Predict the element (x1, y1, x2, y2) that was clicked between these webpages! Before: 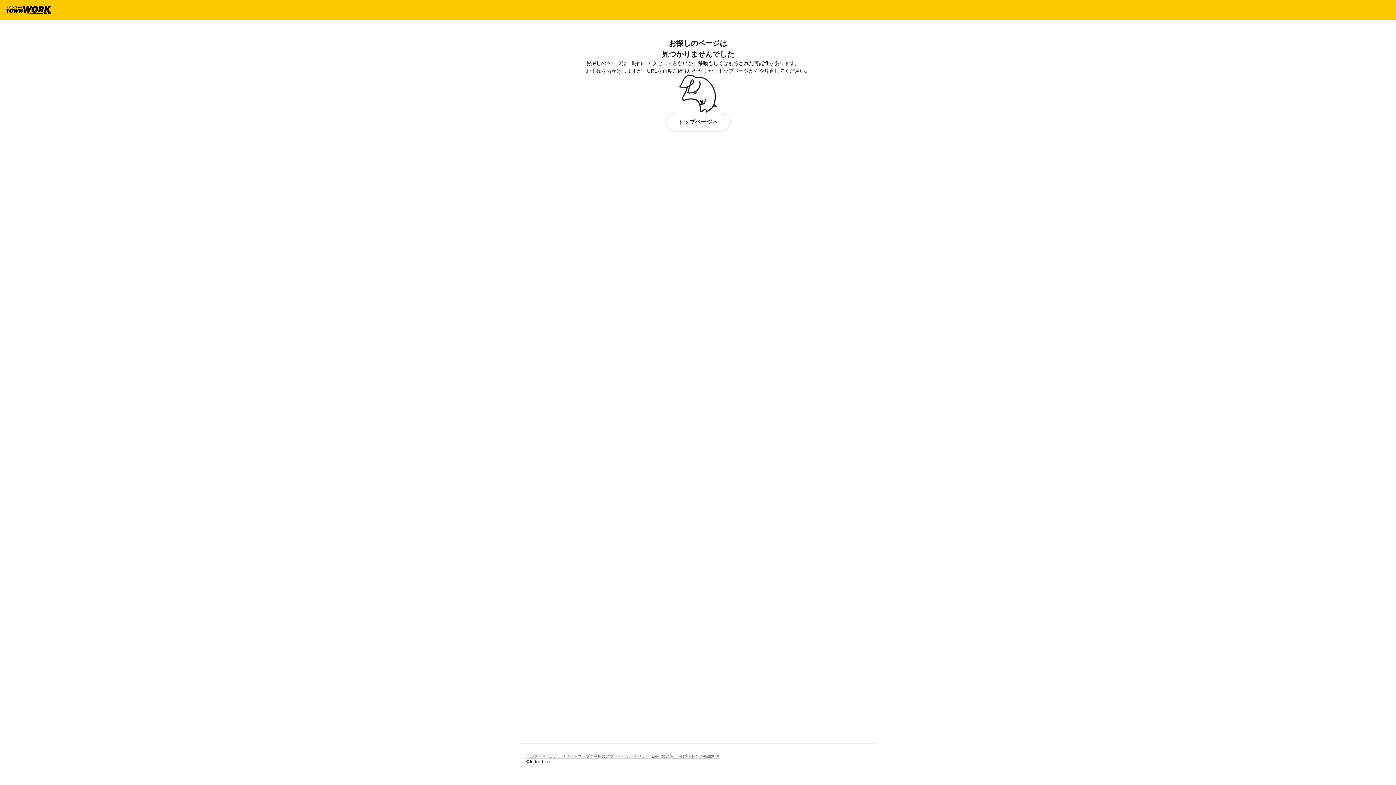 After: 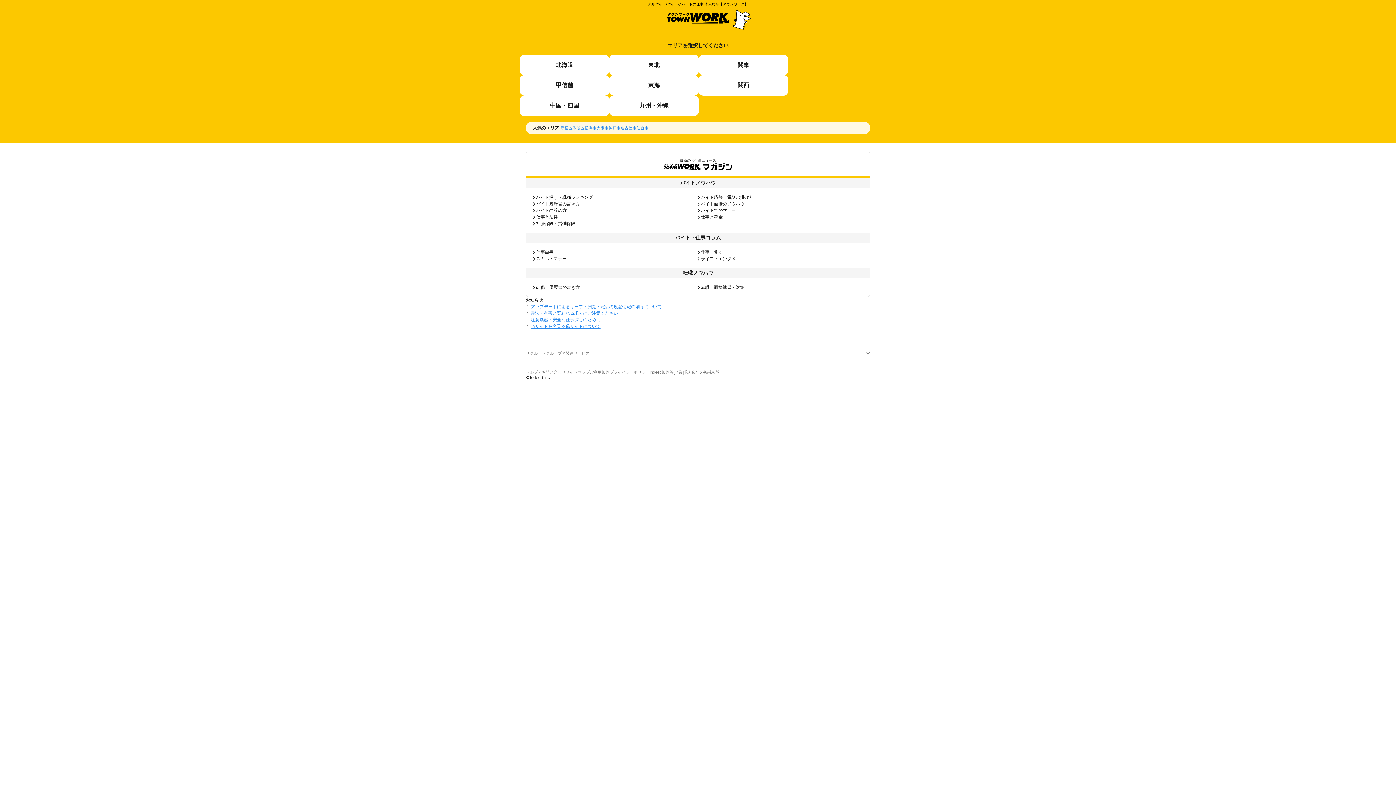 Action: label: トップページへ bbox: (665, 112, 730, 131)